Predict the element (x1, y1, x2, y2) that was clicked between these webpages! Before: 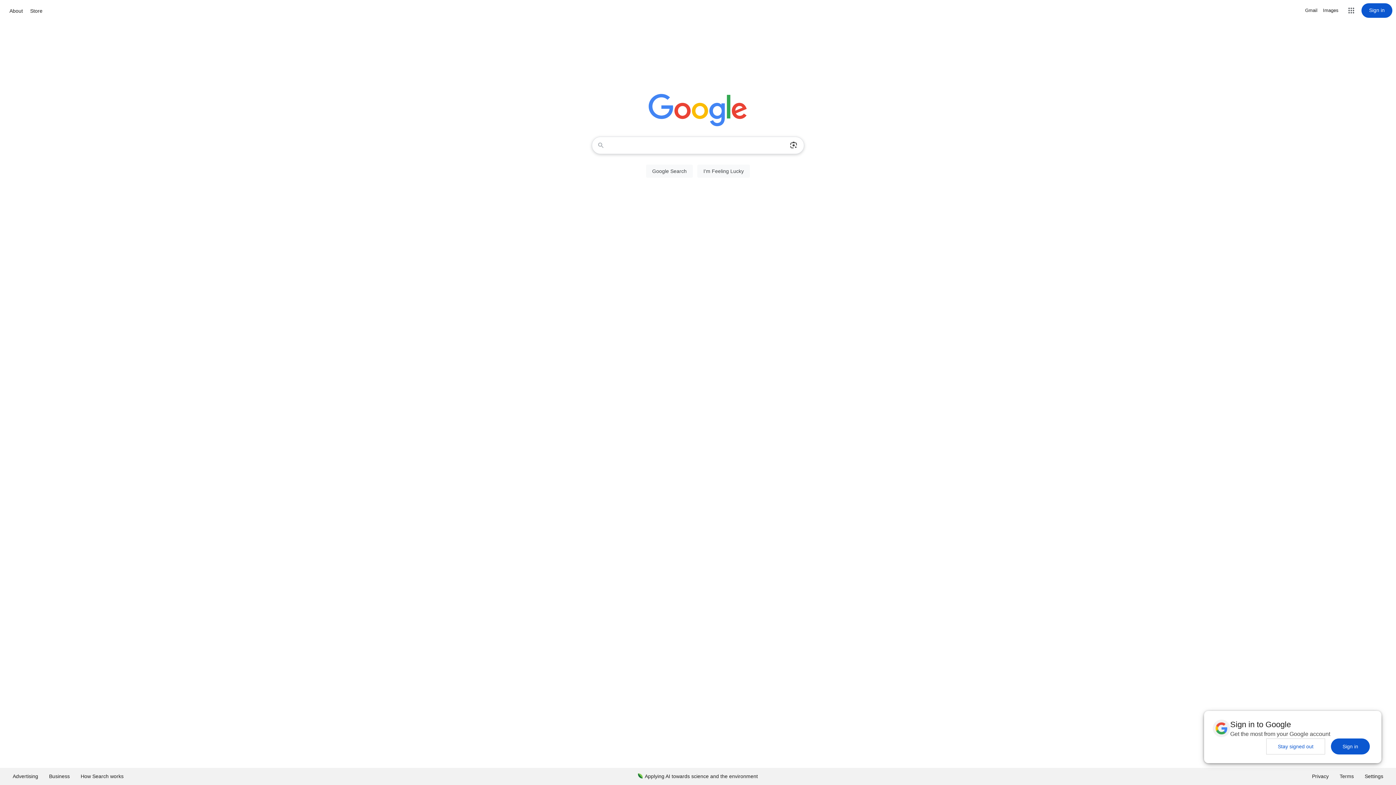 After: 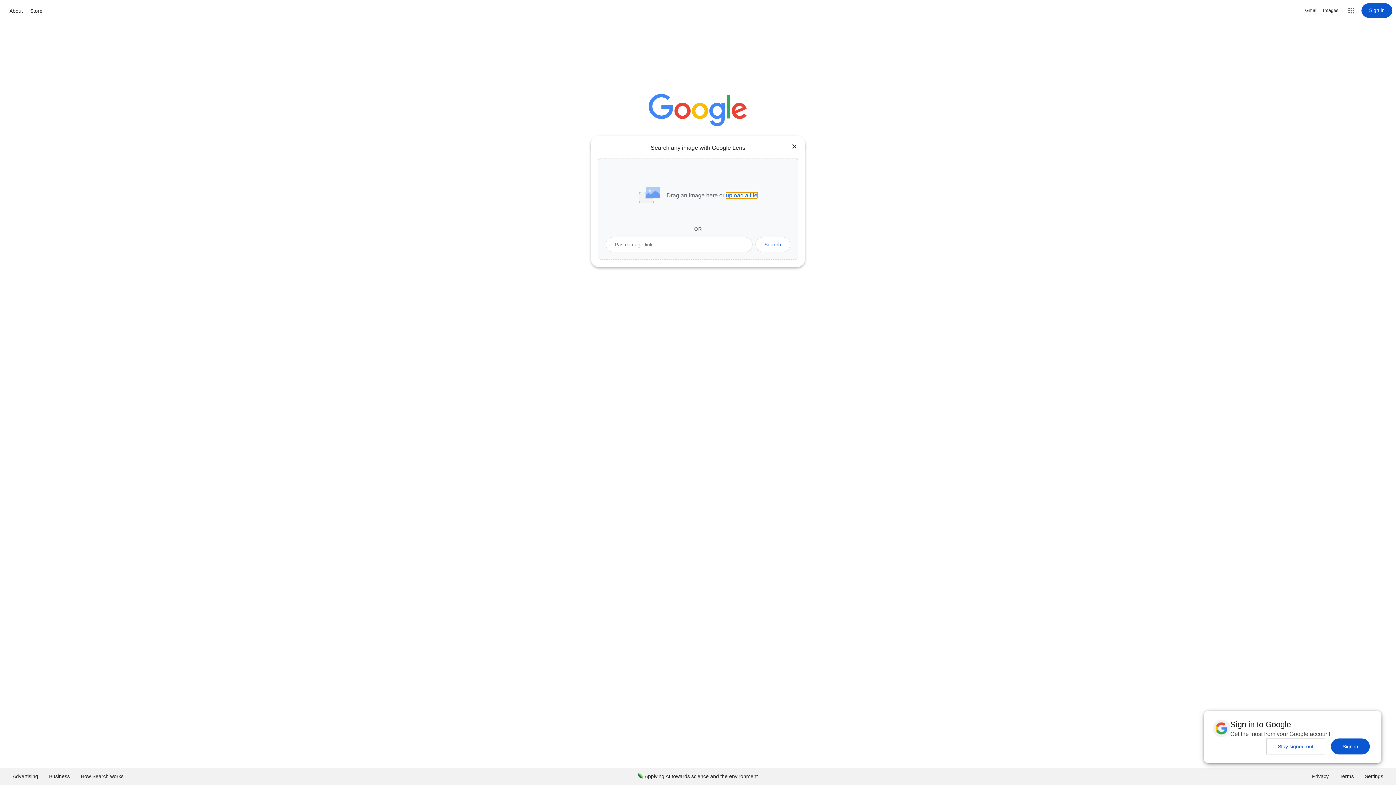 Action: label: Search by image bbox: (786, 137, 801, 153)